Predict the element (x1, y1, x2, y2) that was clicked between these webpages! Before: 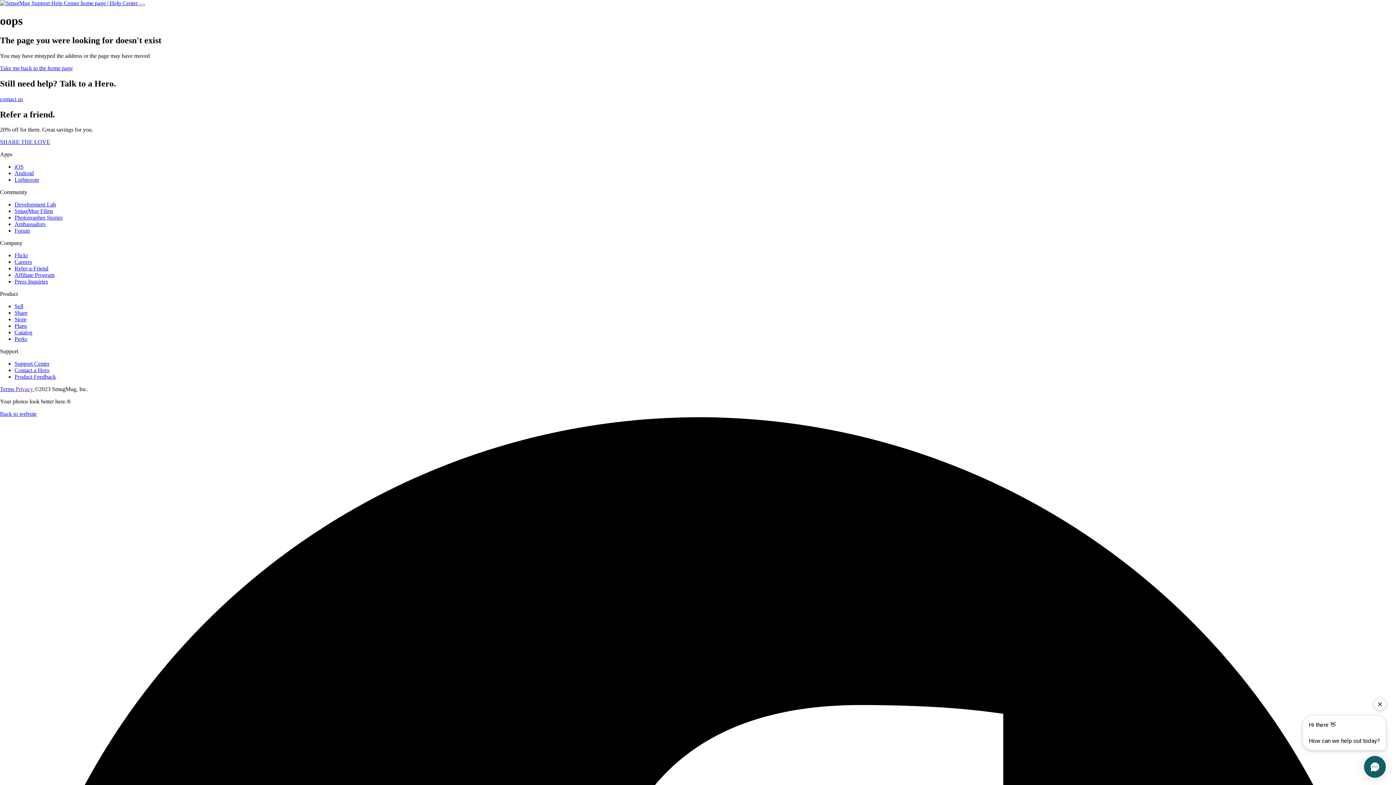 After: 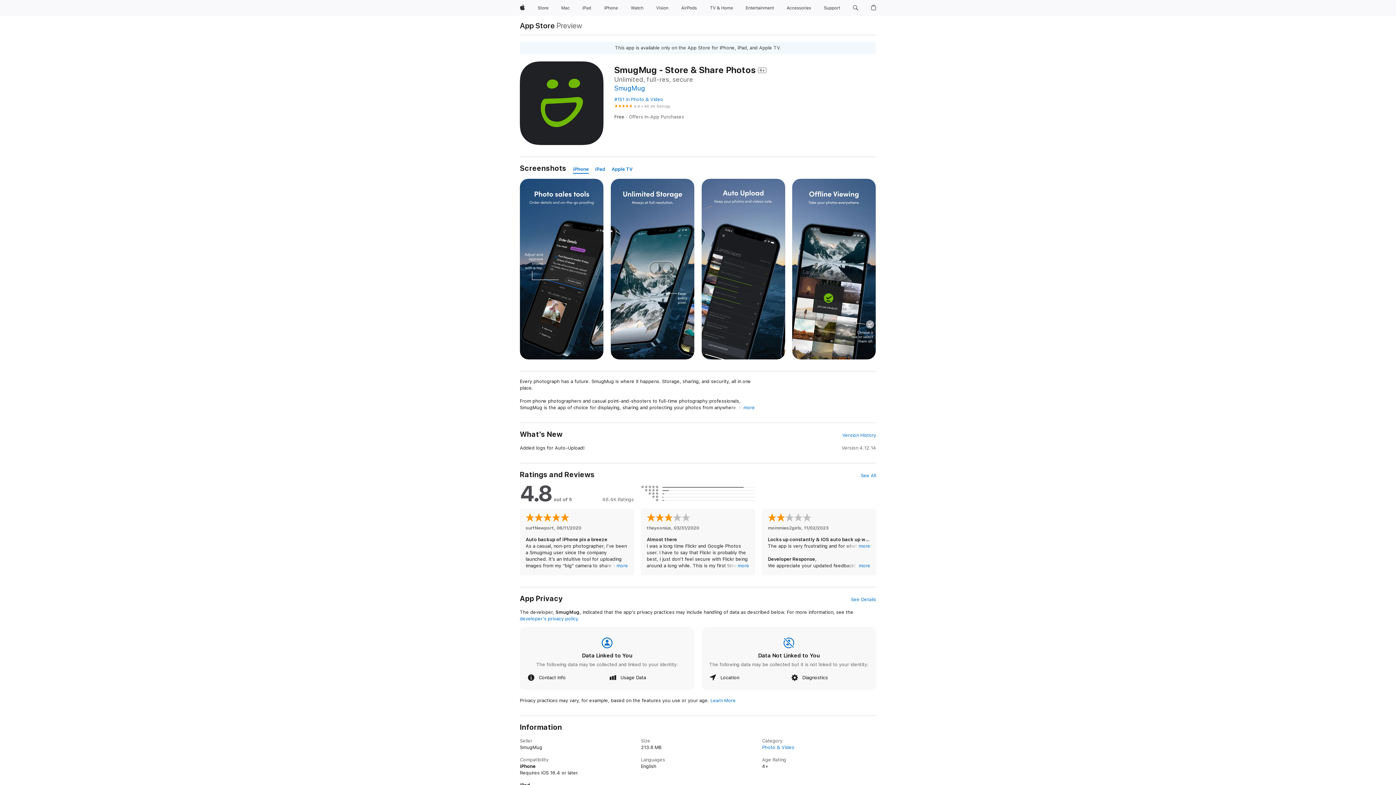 Action: bbox: (14, 163, 23, 169) label: iOS